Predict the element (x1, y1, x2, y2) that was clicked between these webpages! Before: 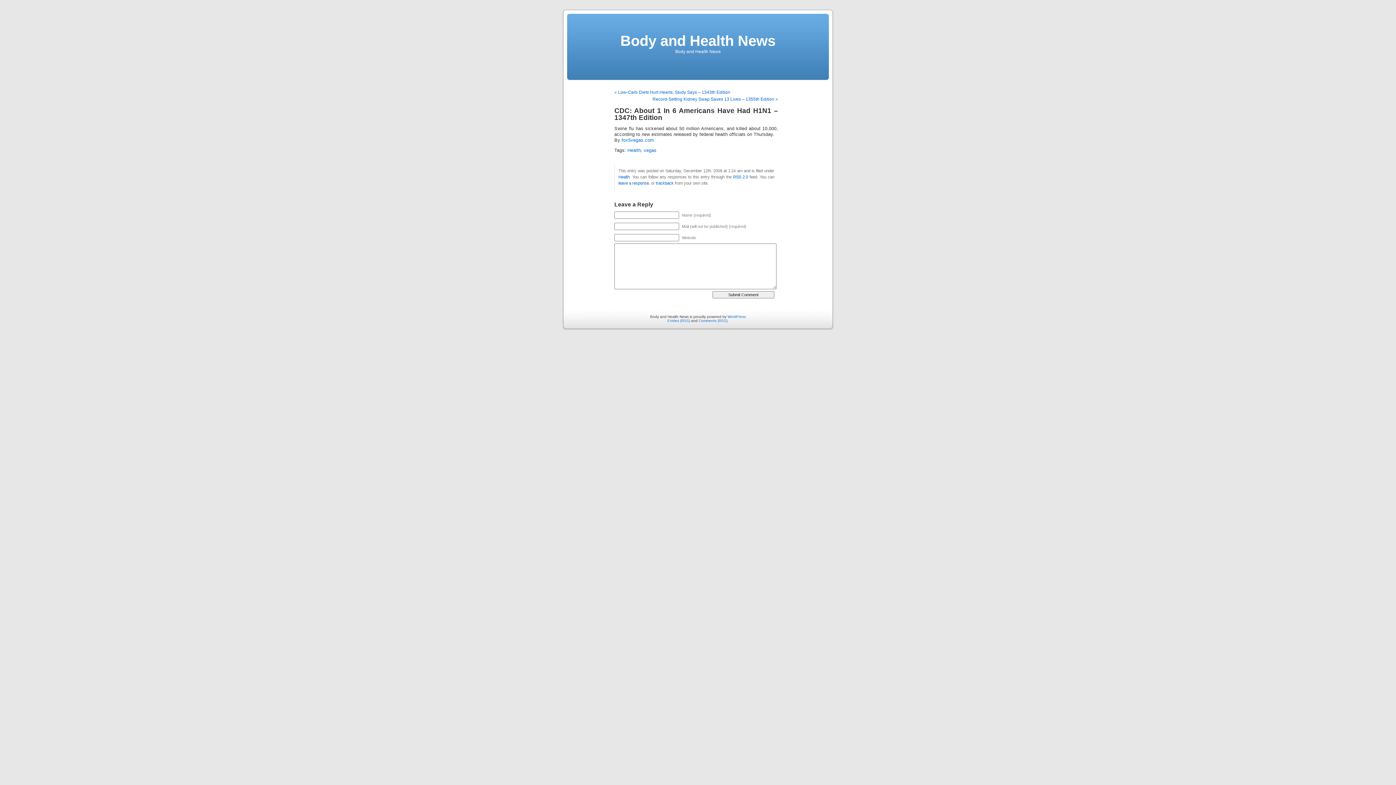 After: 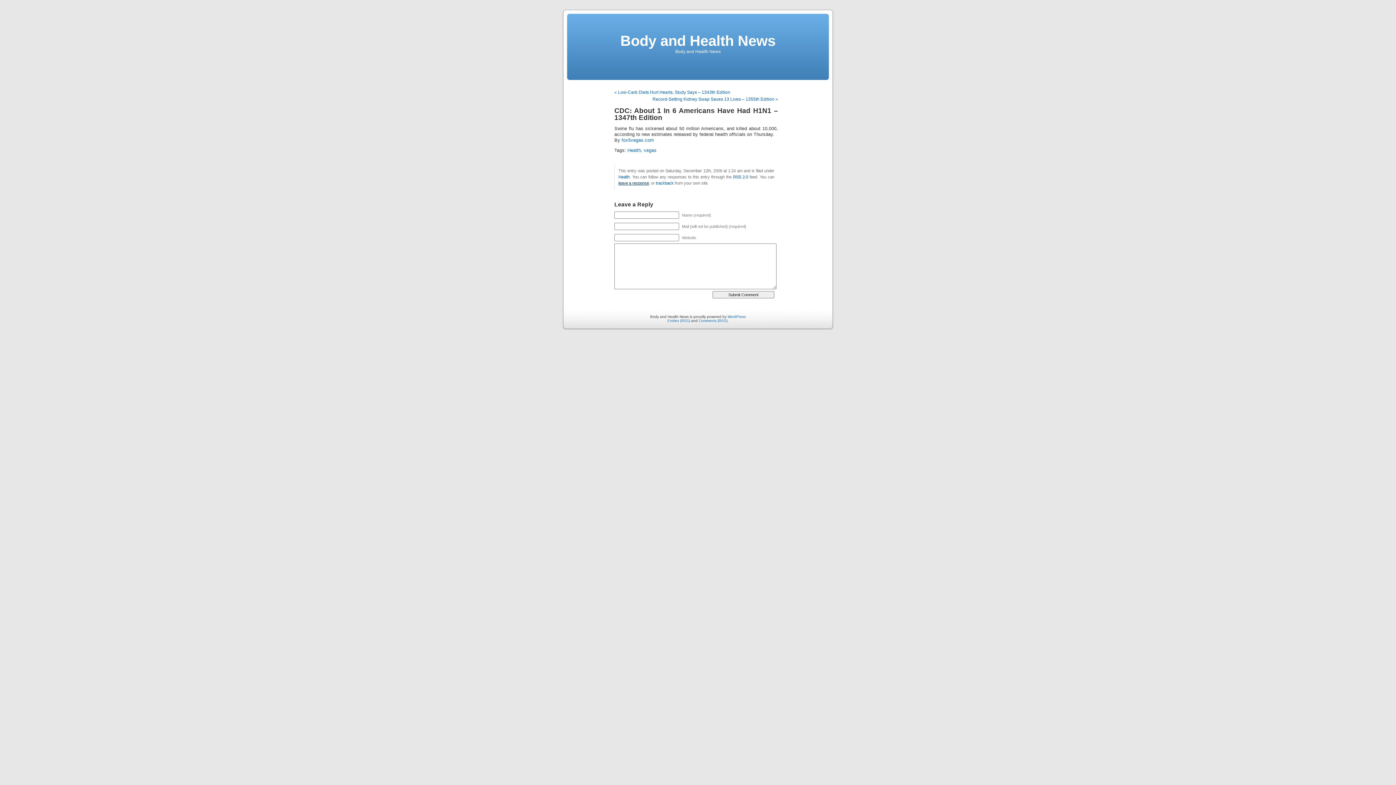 Action: label: leave a response bbox: (618, 181, 649, 185)